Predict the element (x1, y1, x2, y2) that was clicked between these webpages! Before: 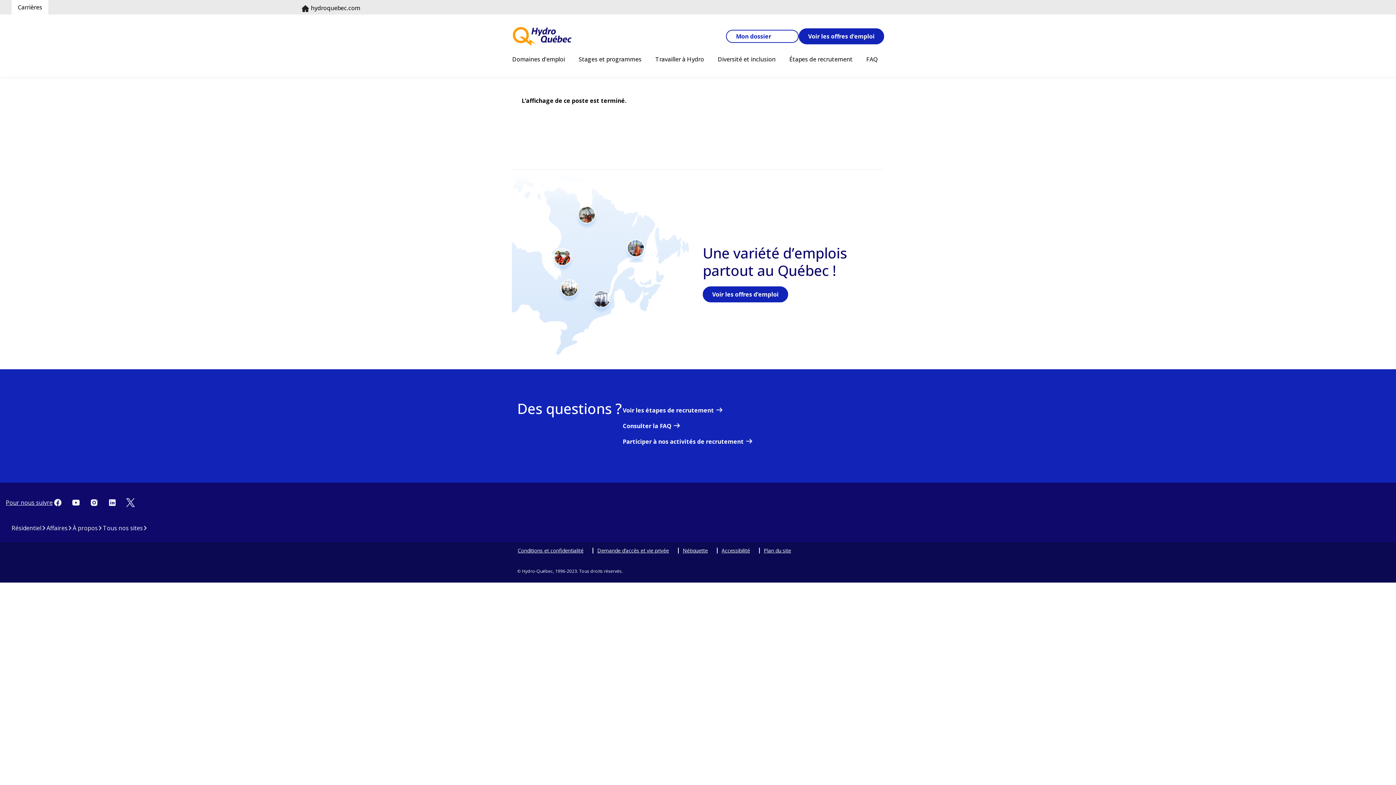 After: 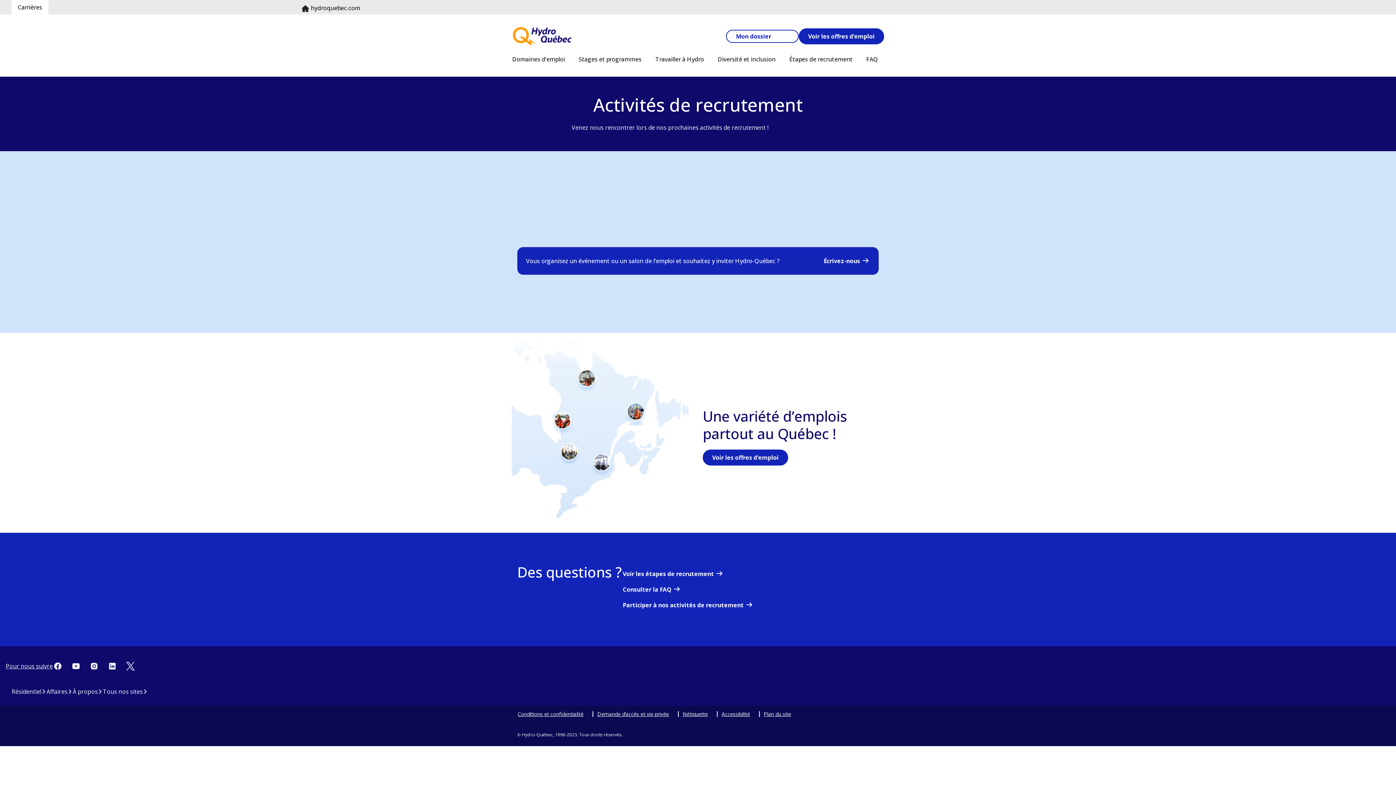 Action: bbox: (622, 436, 753, 446) label: Participer à nos activités de recrutement